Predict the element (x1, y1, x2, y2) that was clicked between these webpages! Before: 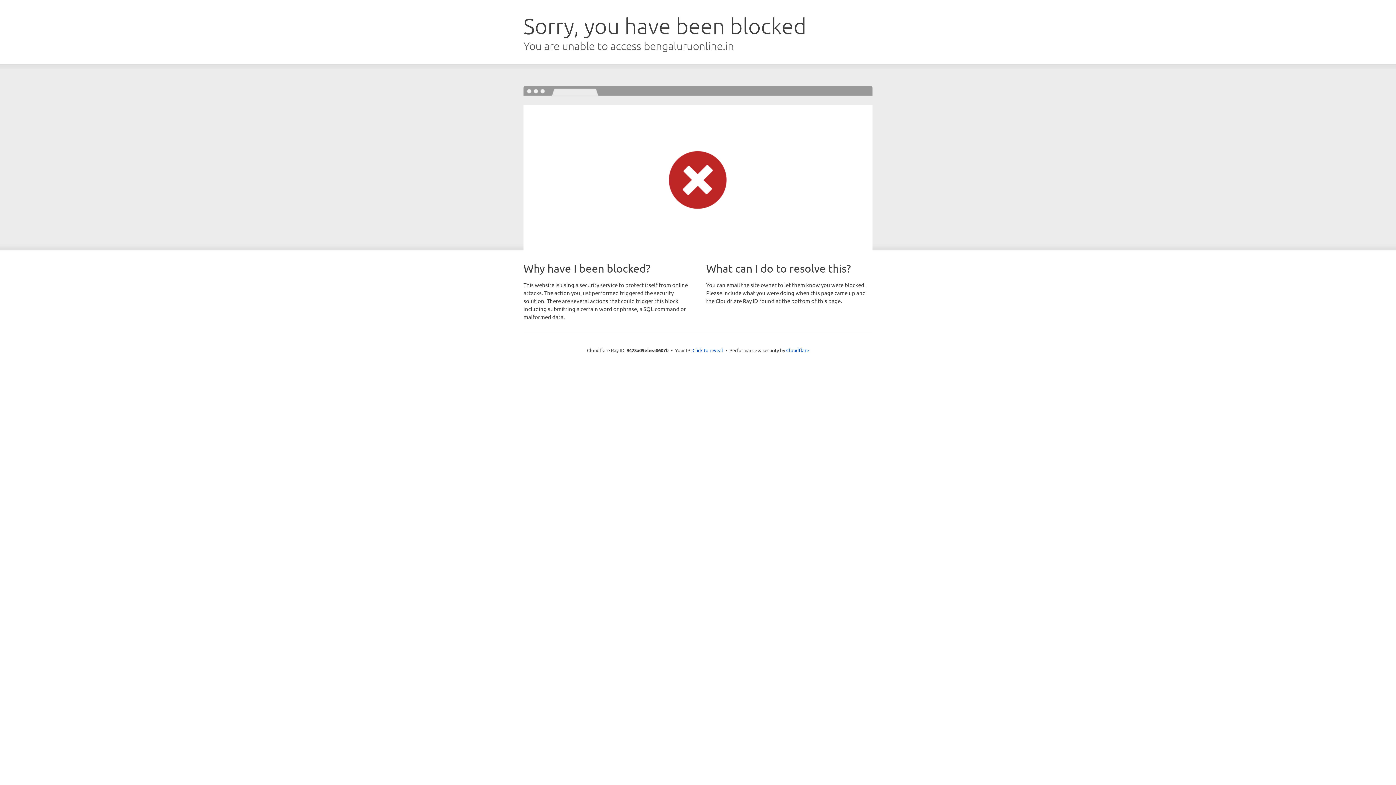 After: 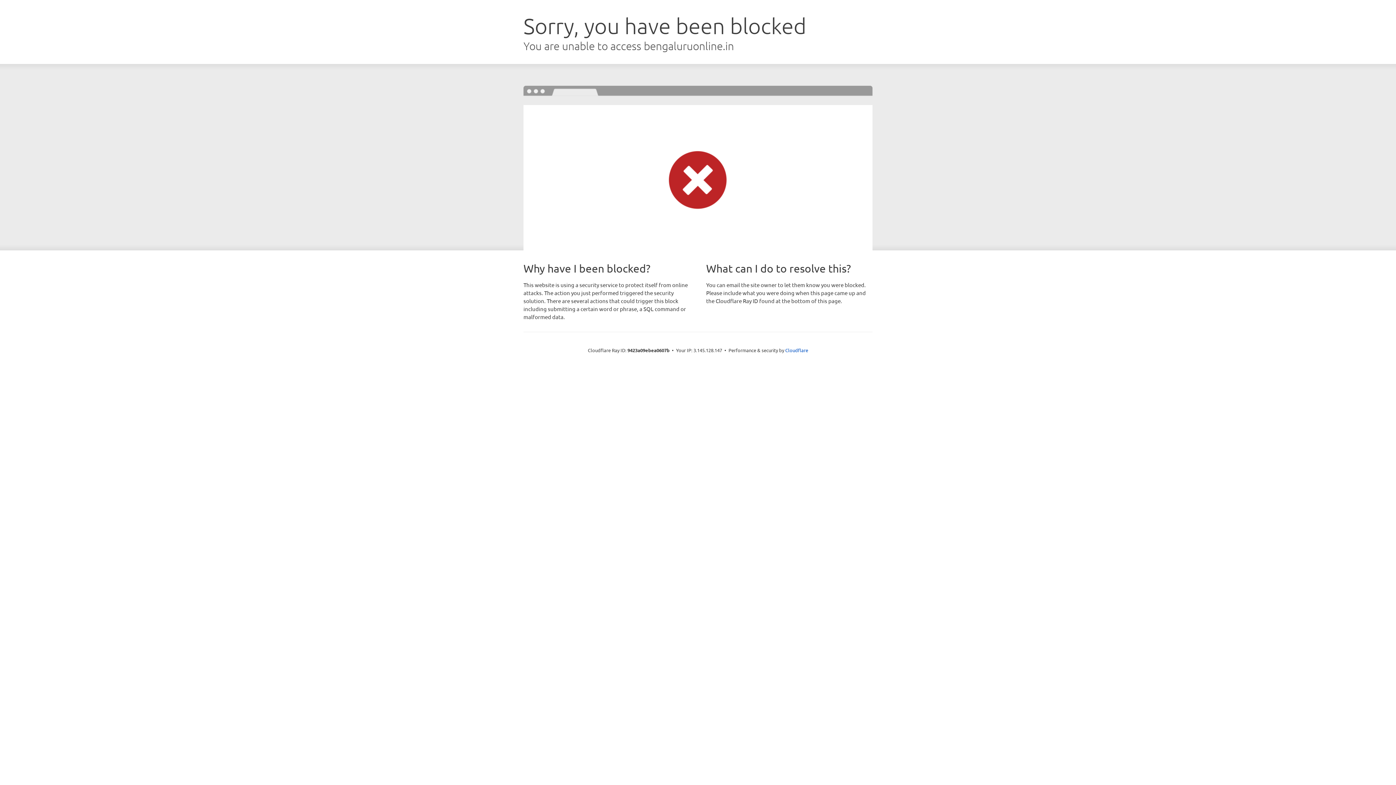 Action: label: Click to reveal bbox: (692, 346, 723, 353)